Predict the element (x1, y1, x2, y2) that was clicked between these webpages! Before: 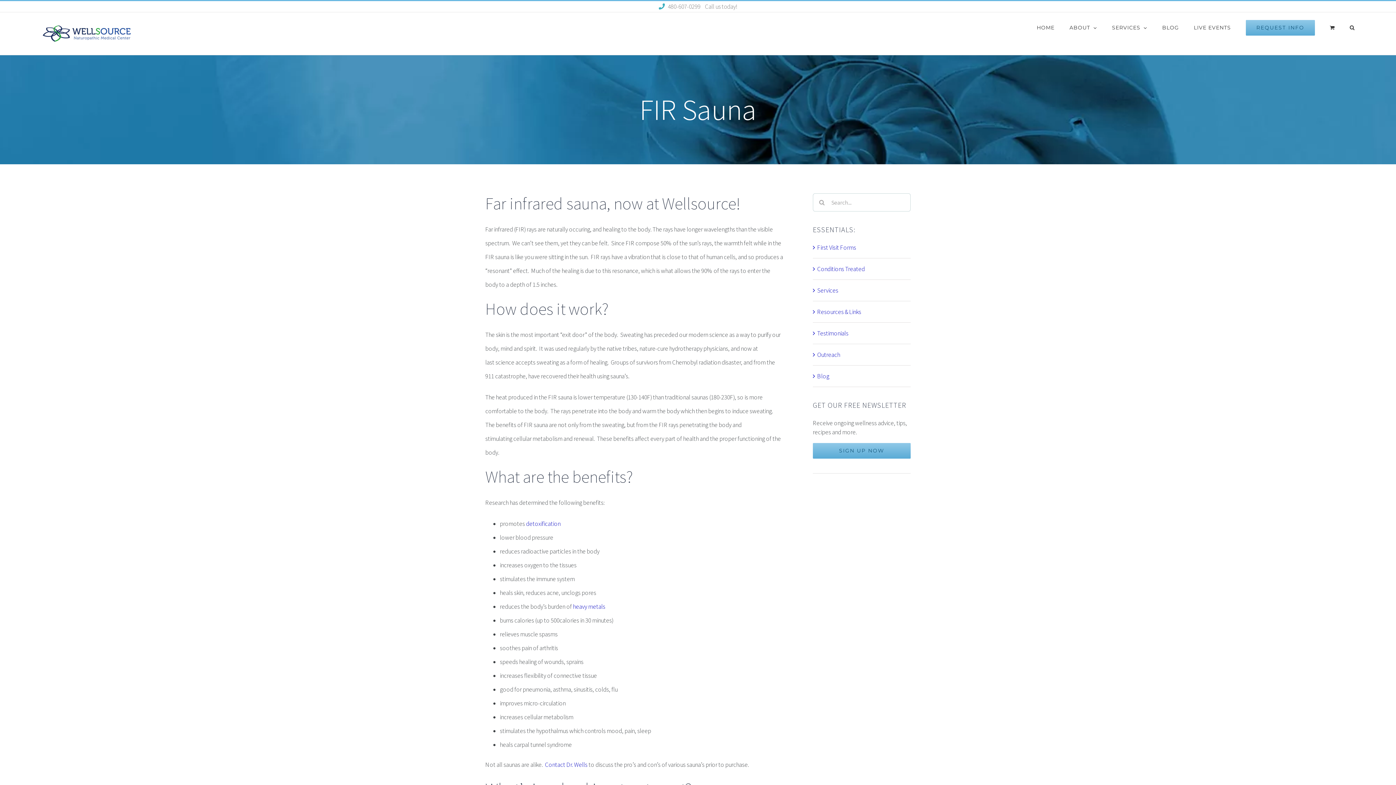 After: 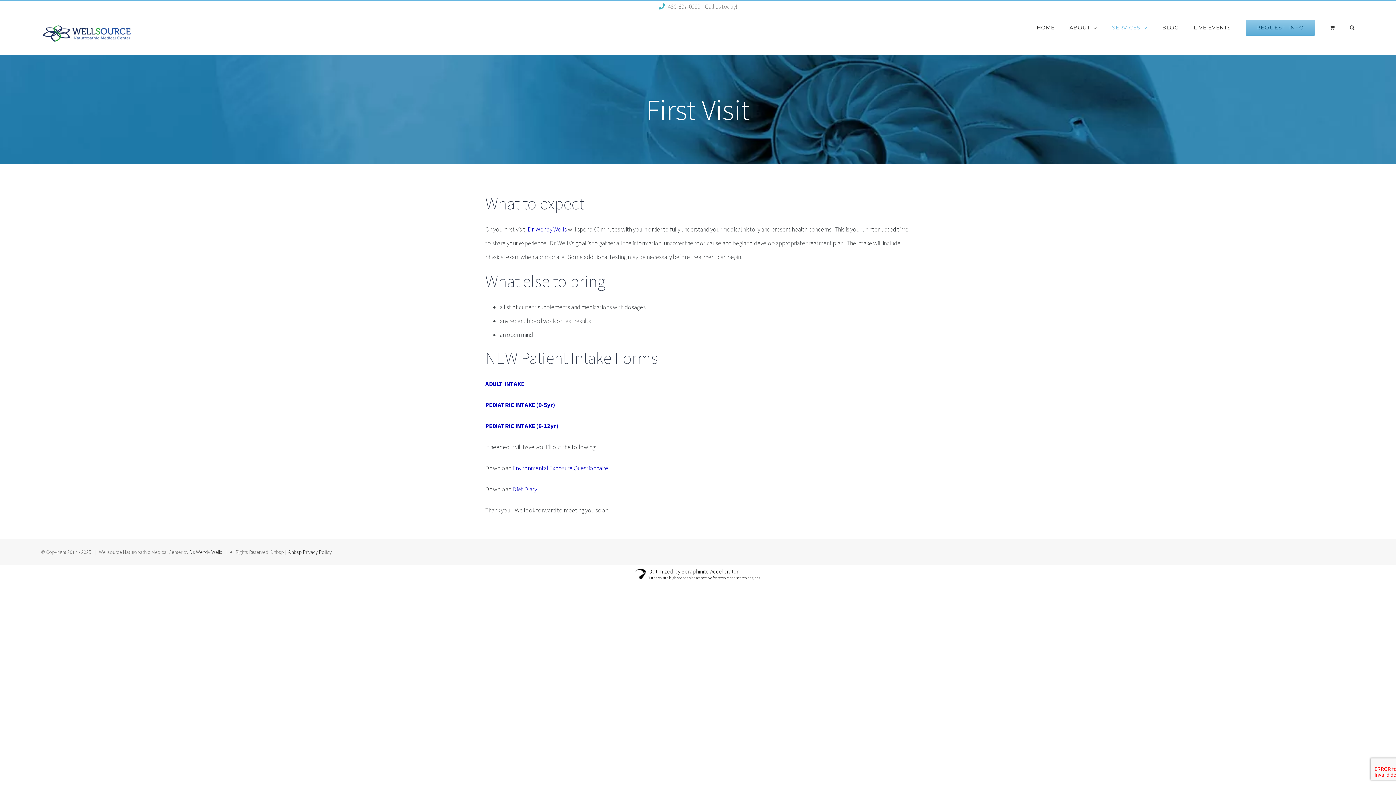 Action: label: First Visit Forms bbox: (817, 243, 856, 251)